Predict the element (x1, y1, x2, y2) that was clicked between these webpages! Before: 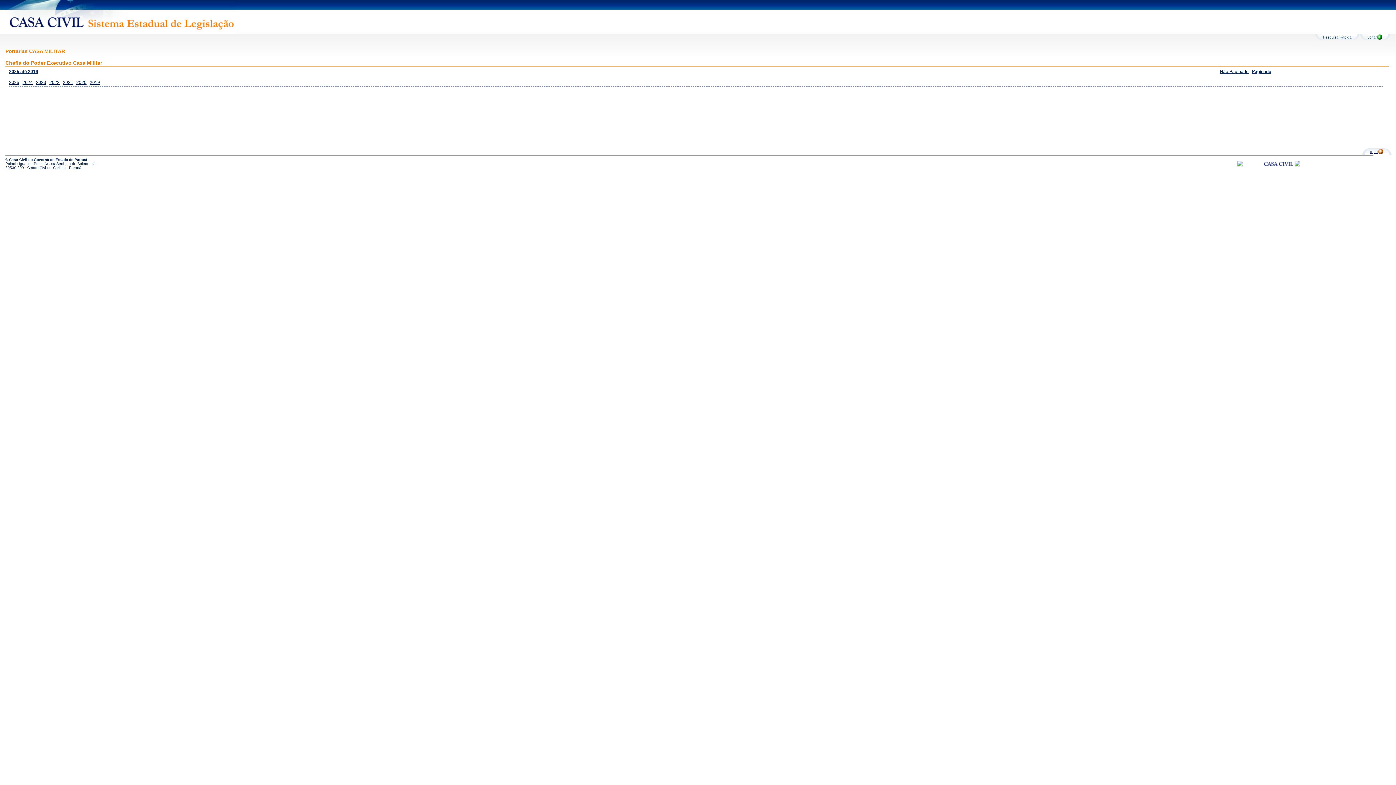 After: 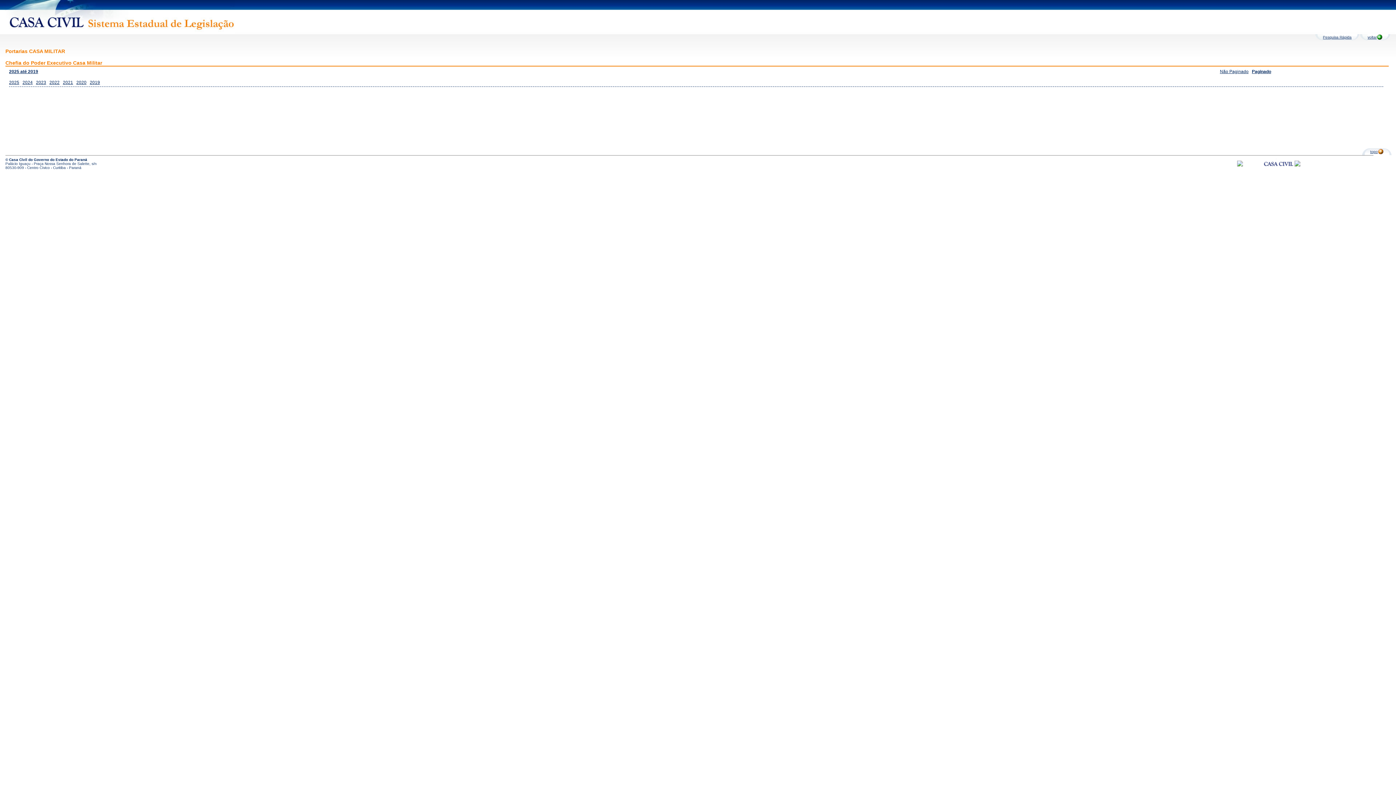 Action: bbox: (9, 69, 38, 74) label: 2025 até 2019